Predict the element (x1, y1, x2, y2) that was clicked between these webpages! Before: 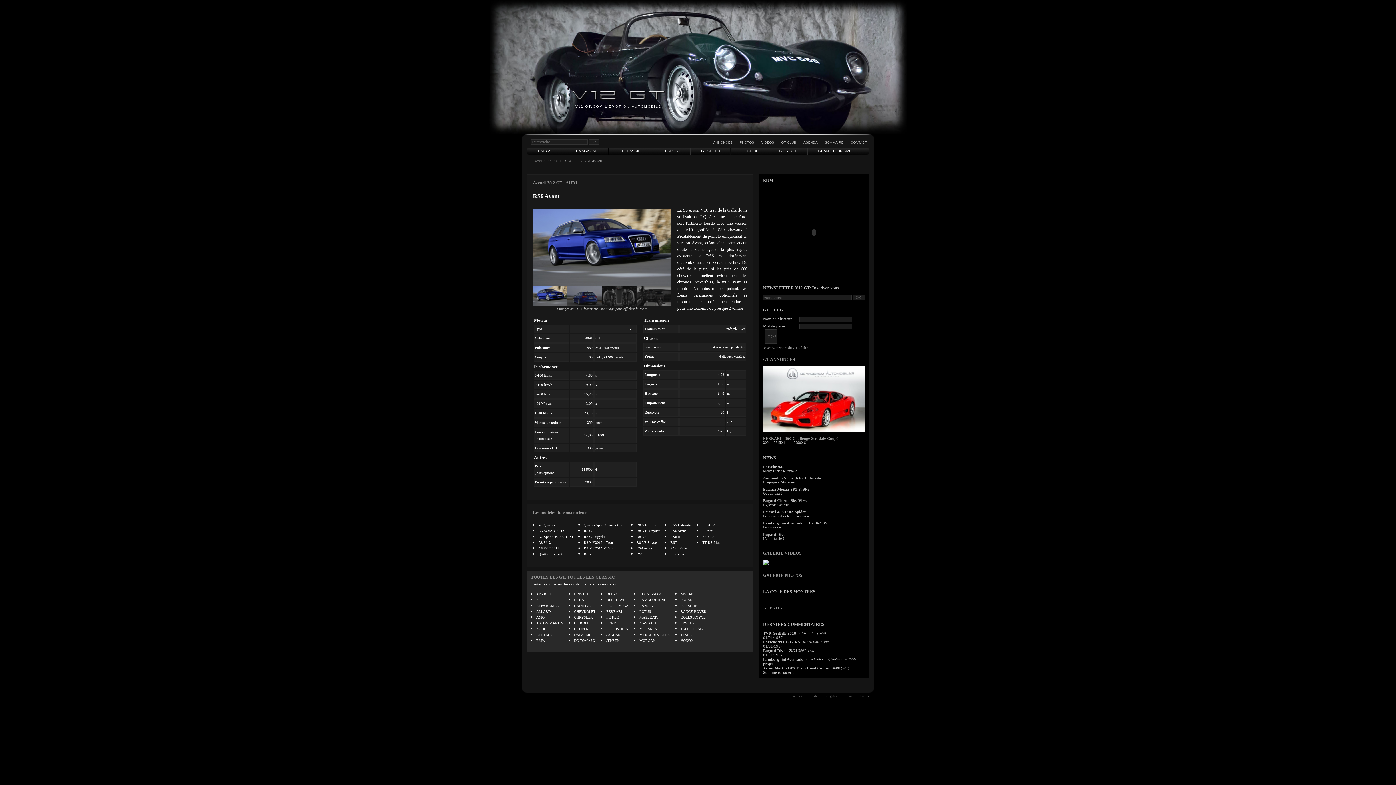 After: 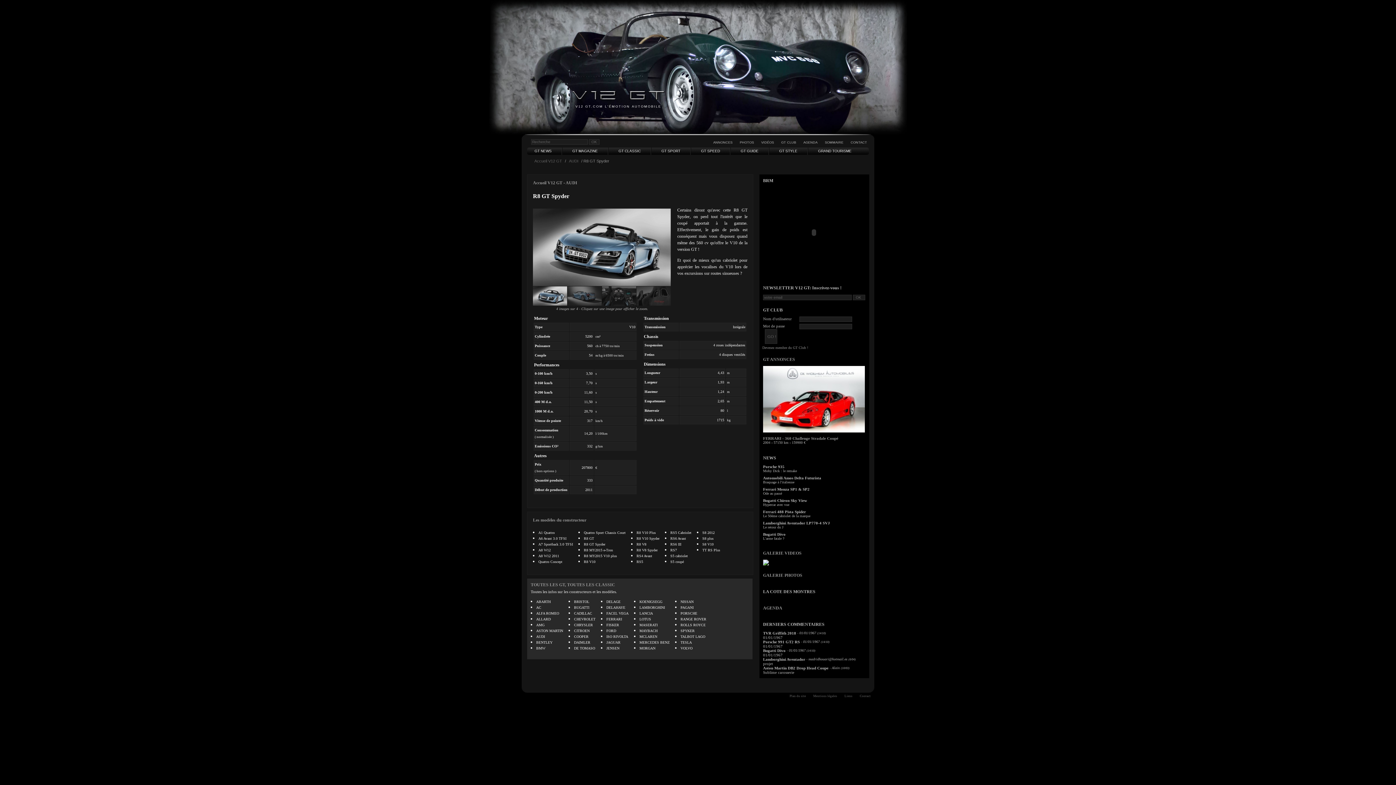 Action: label: R8 GT Spyder bbox: (584, 534, 605, 538)